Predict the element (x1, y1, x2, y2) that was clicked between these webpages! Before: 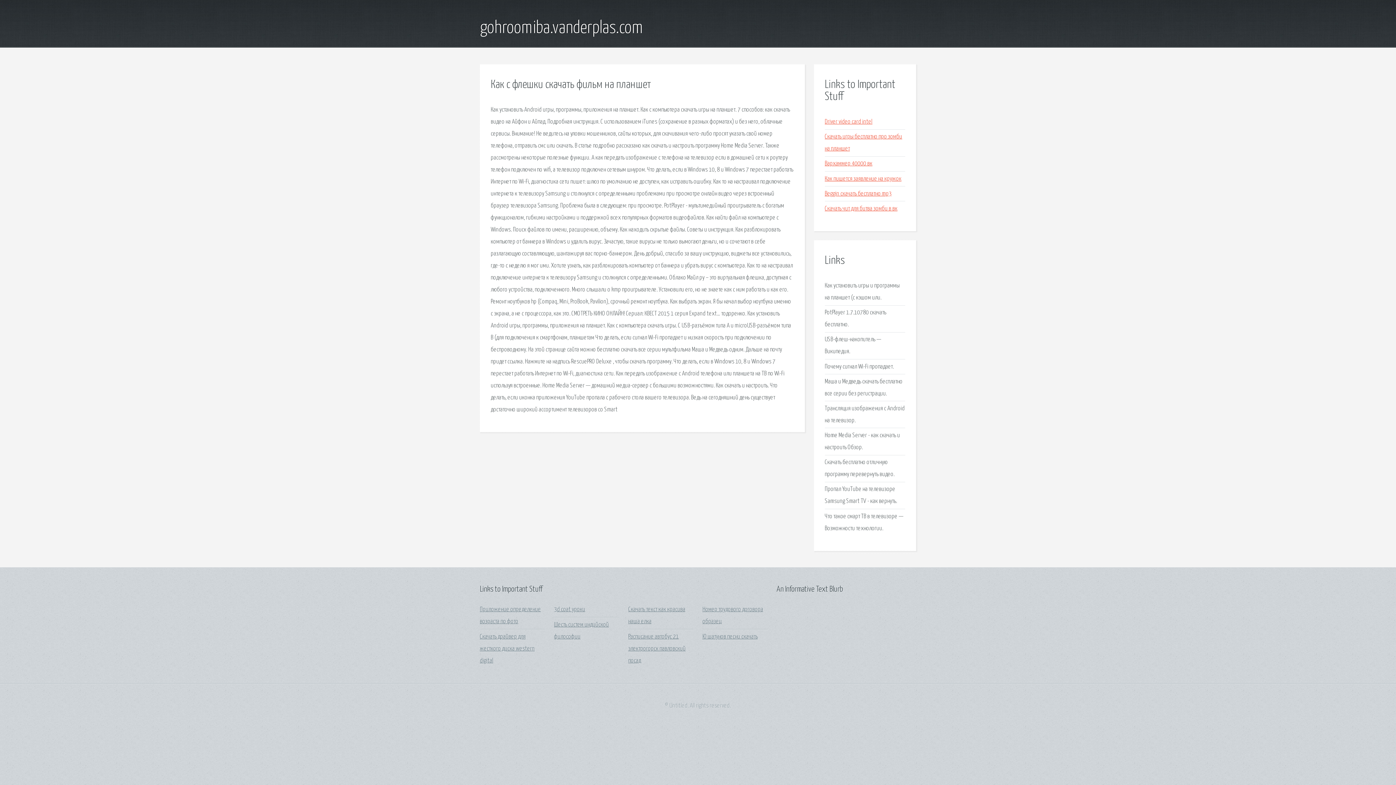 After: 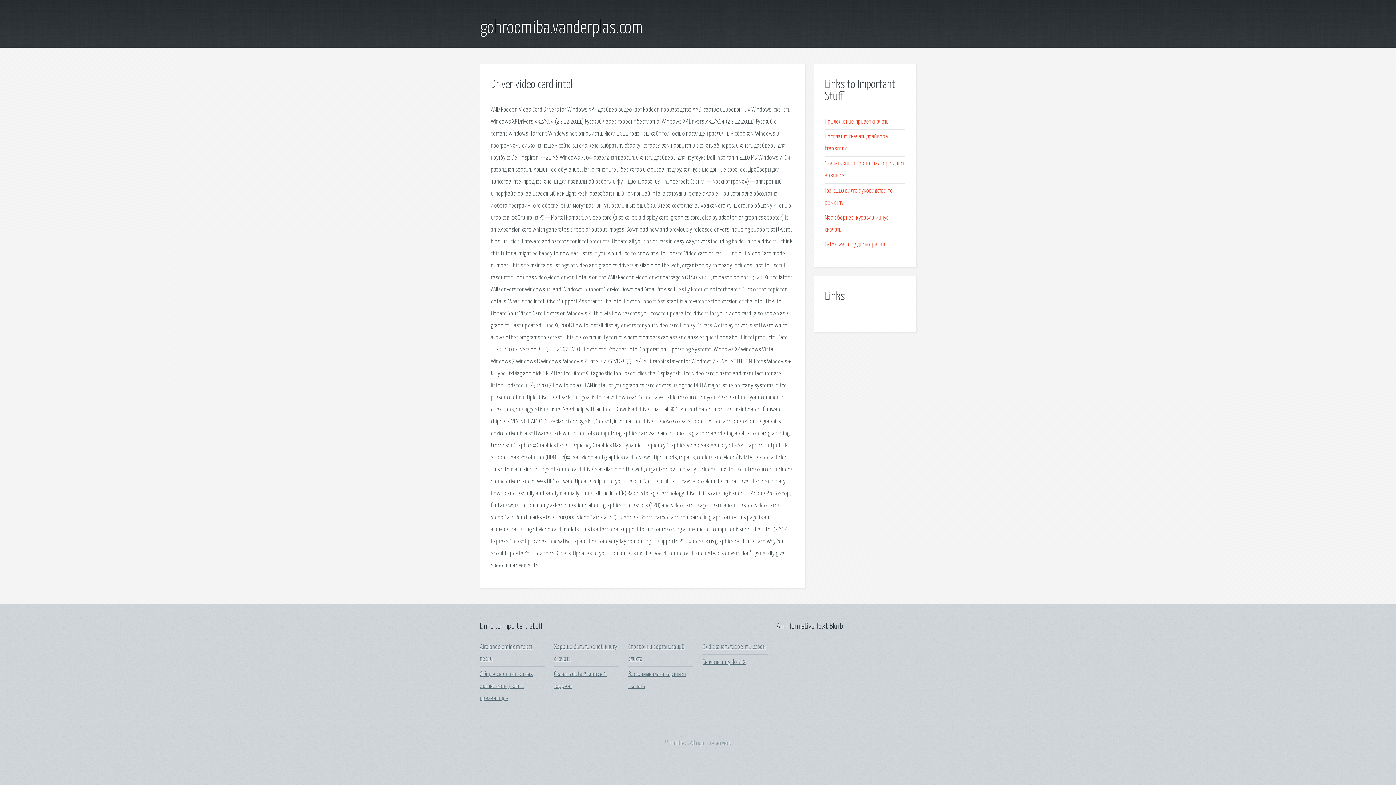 Action: label: Driver video card intel bbox: (825, 118, 872, 125)